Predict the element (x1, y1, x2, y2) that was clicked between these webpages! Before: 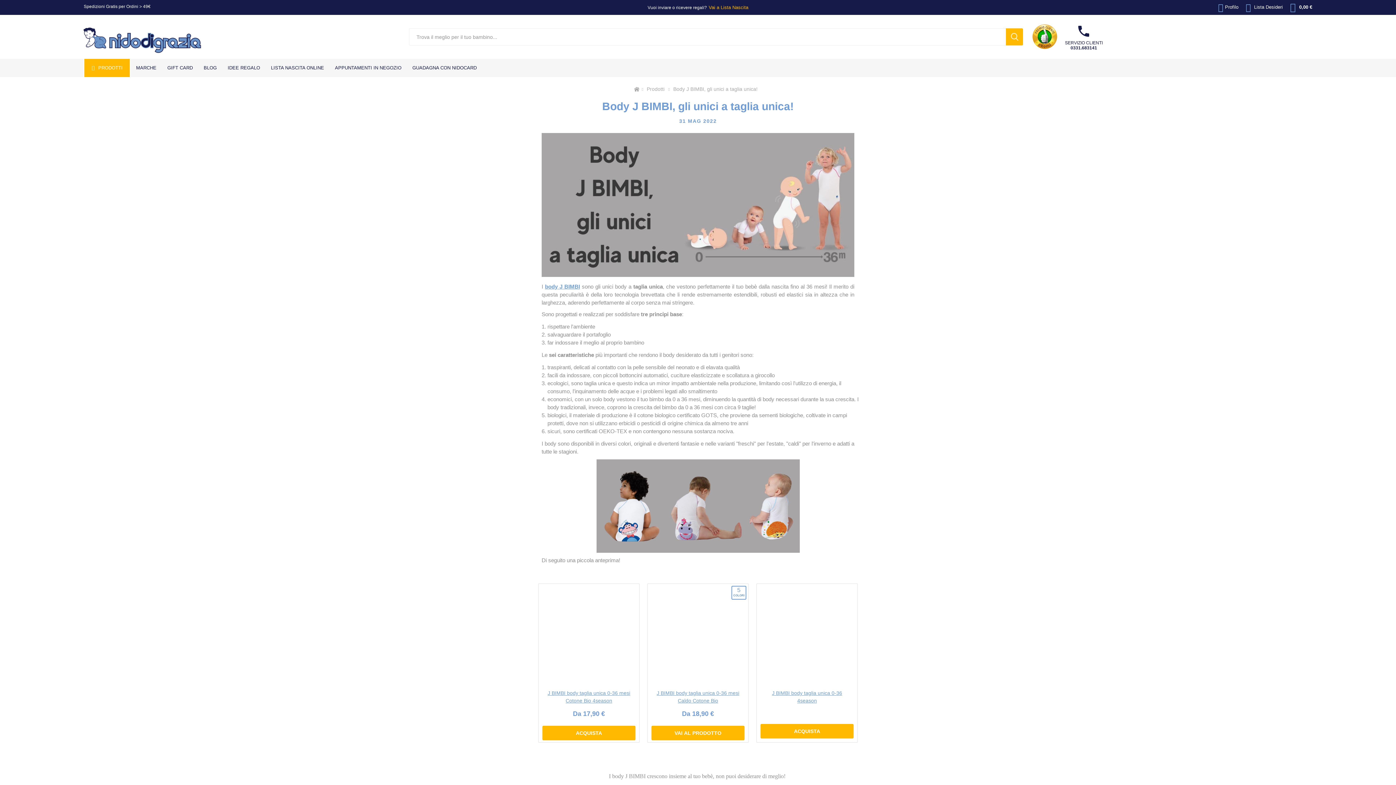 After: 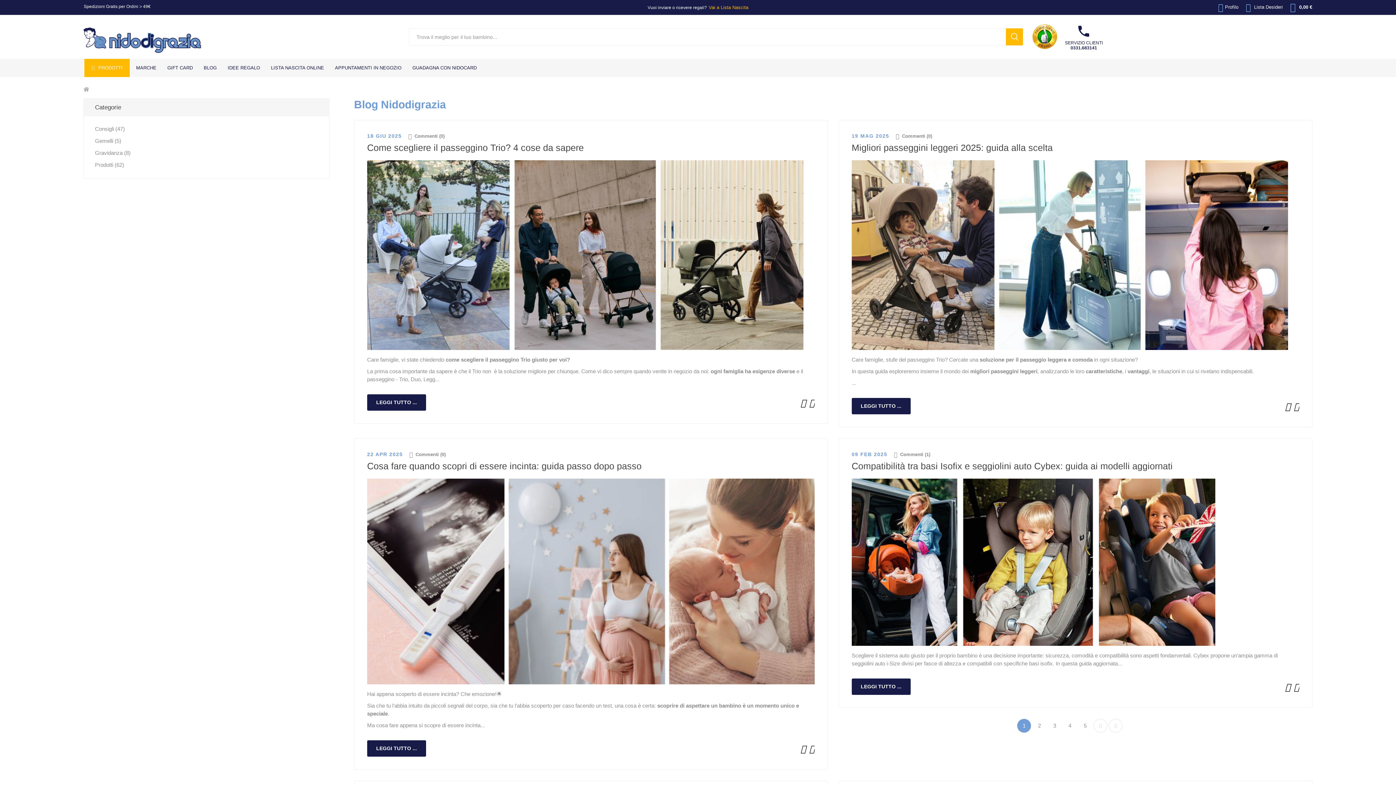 Action: bbox: (198, 58, 222, 77) label: BLOG